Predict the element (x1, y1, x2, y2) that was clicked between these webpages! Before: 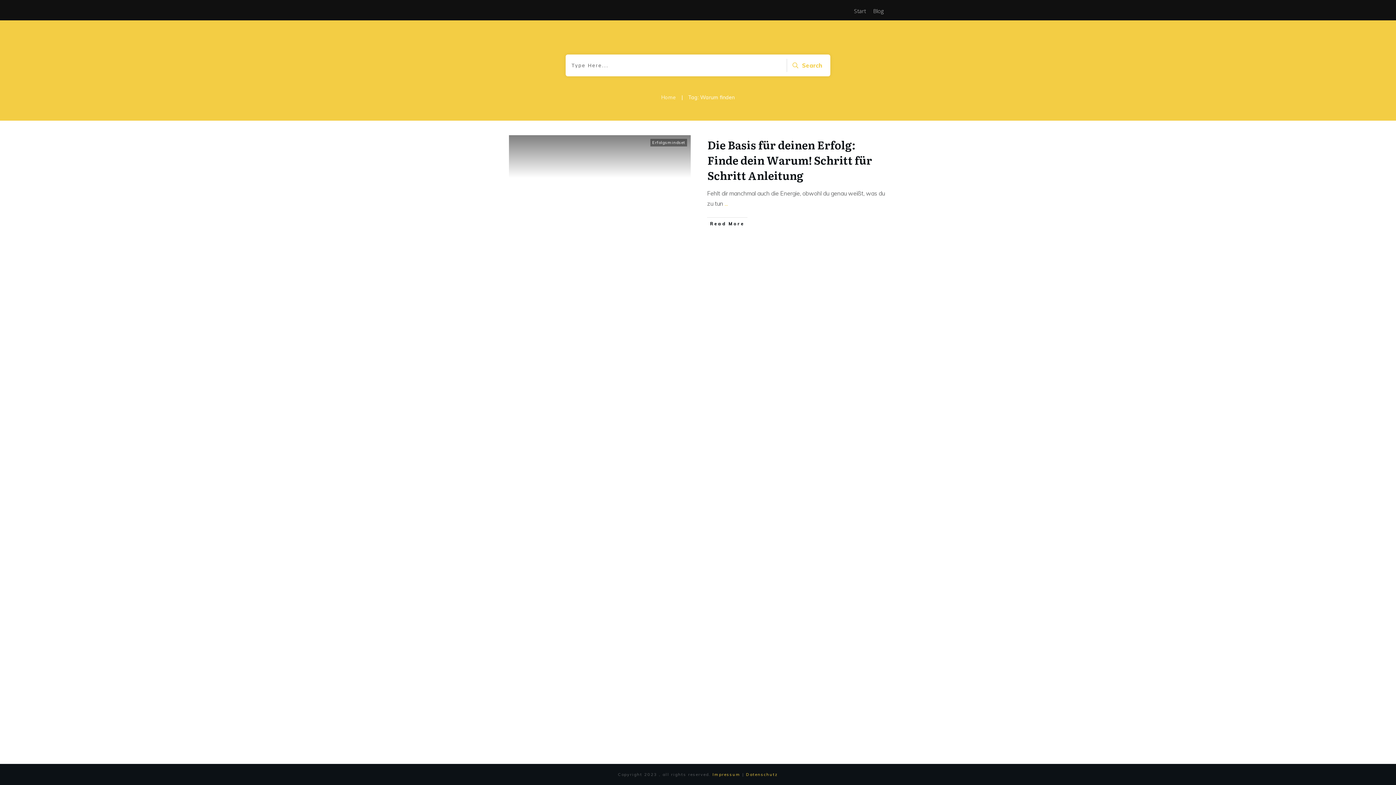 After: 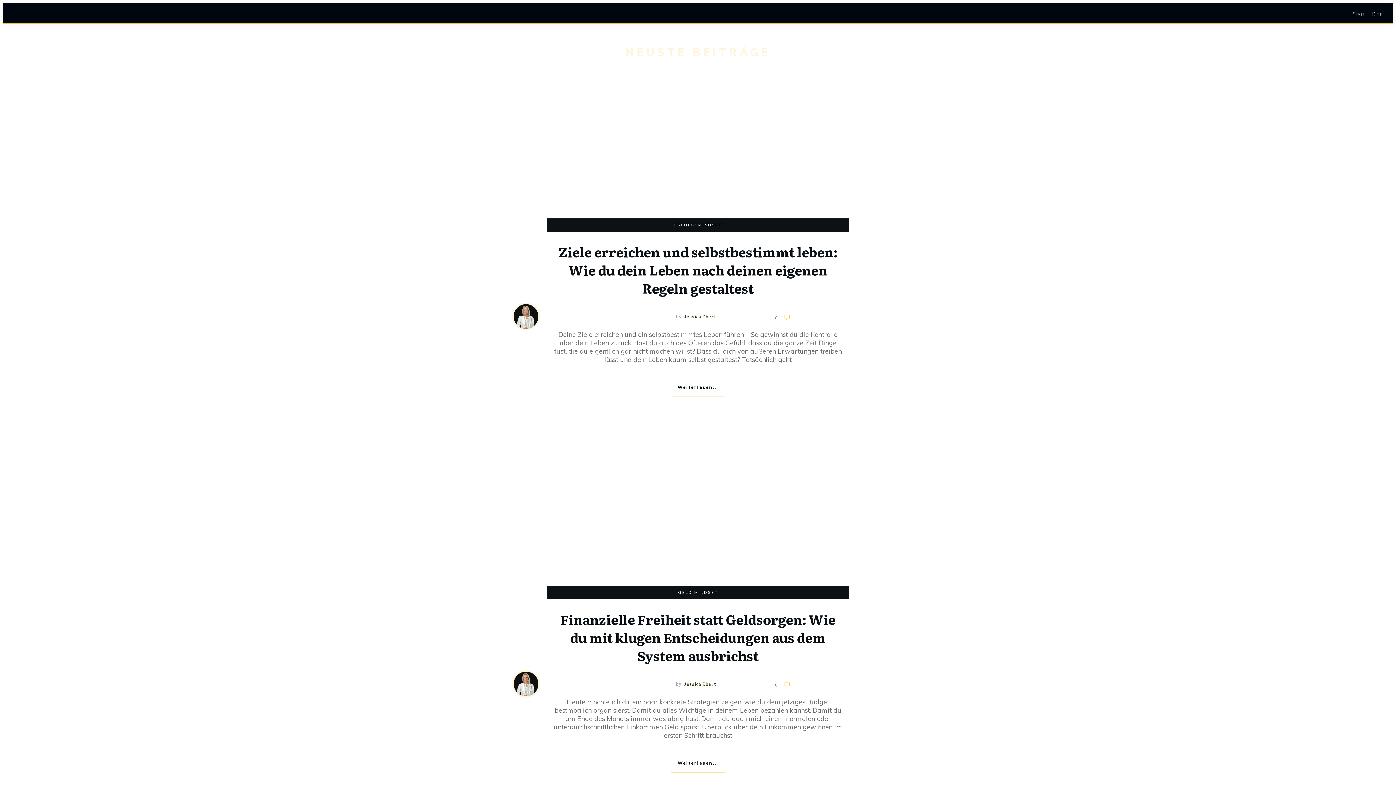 Action: label: Blog bbox: (873, 5, 883, 16)